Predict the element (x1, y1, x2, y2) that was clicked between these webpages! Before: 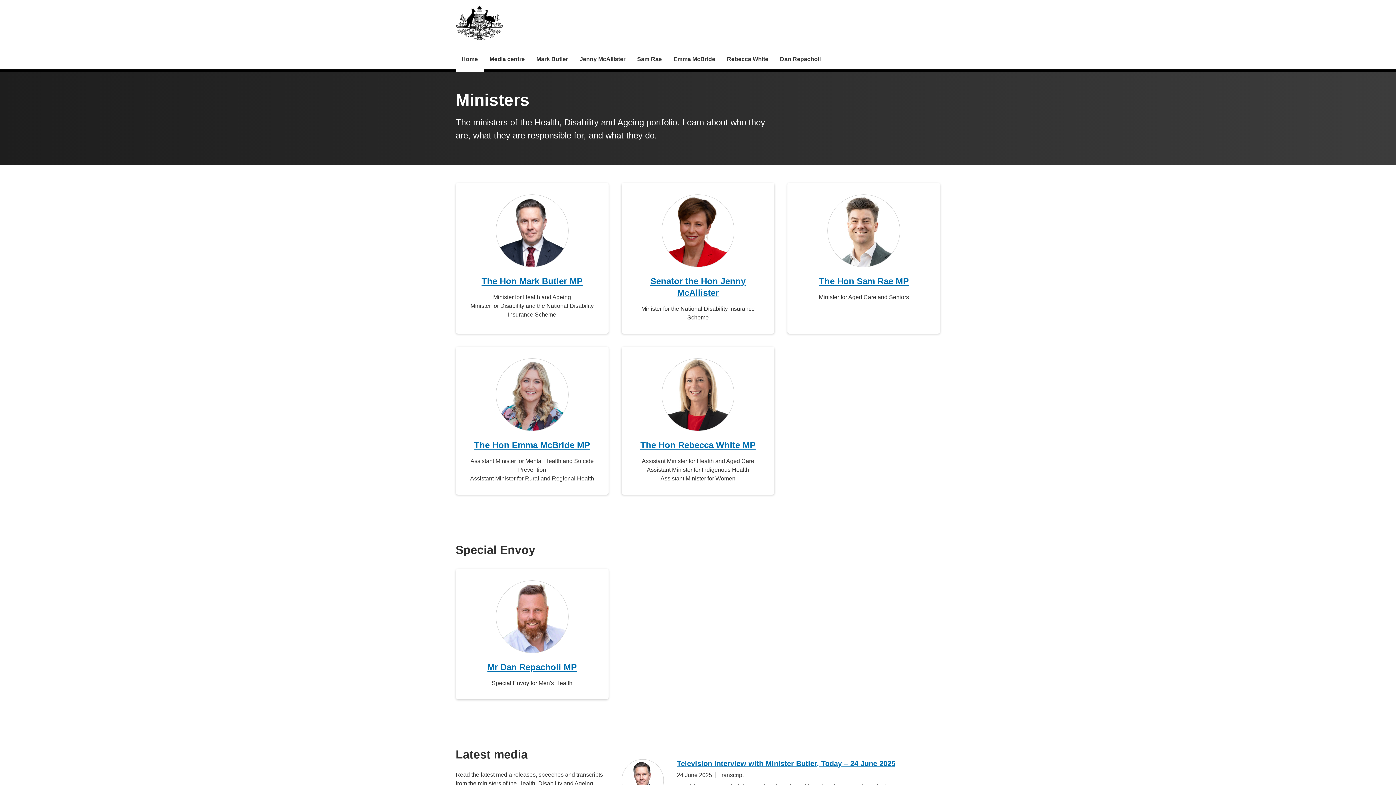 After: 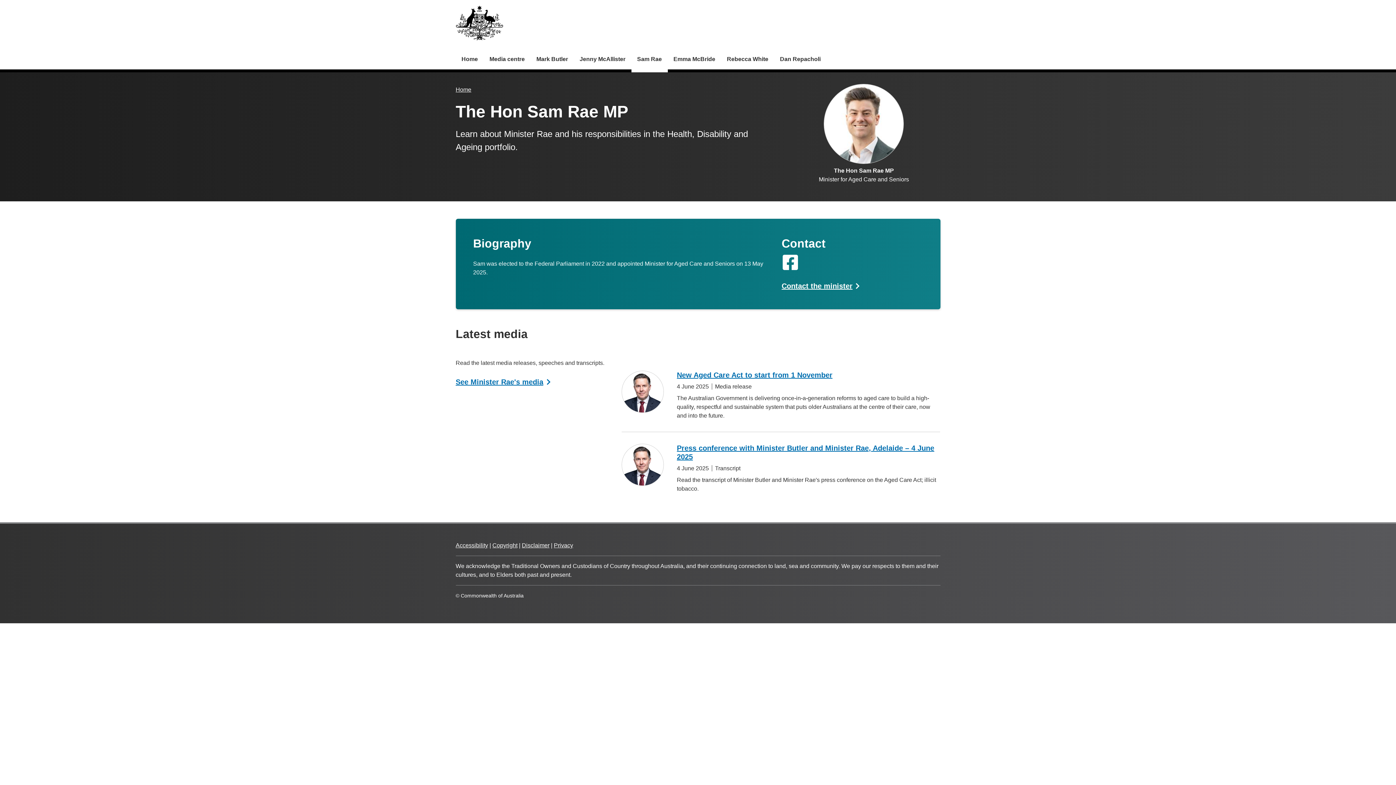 Action: bbox: (819, 276, 909, 286) label: The Hon Sam Rae MP